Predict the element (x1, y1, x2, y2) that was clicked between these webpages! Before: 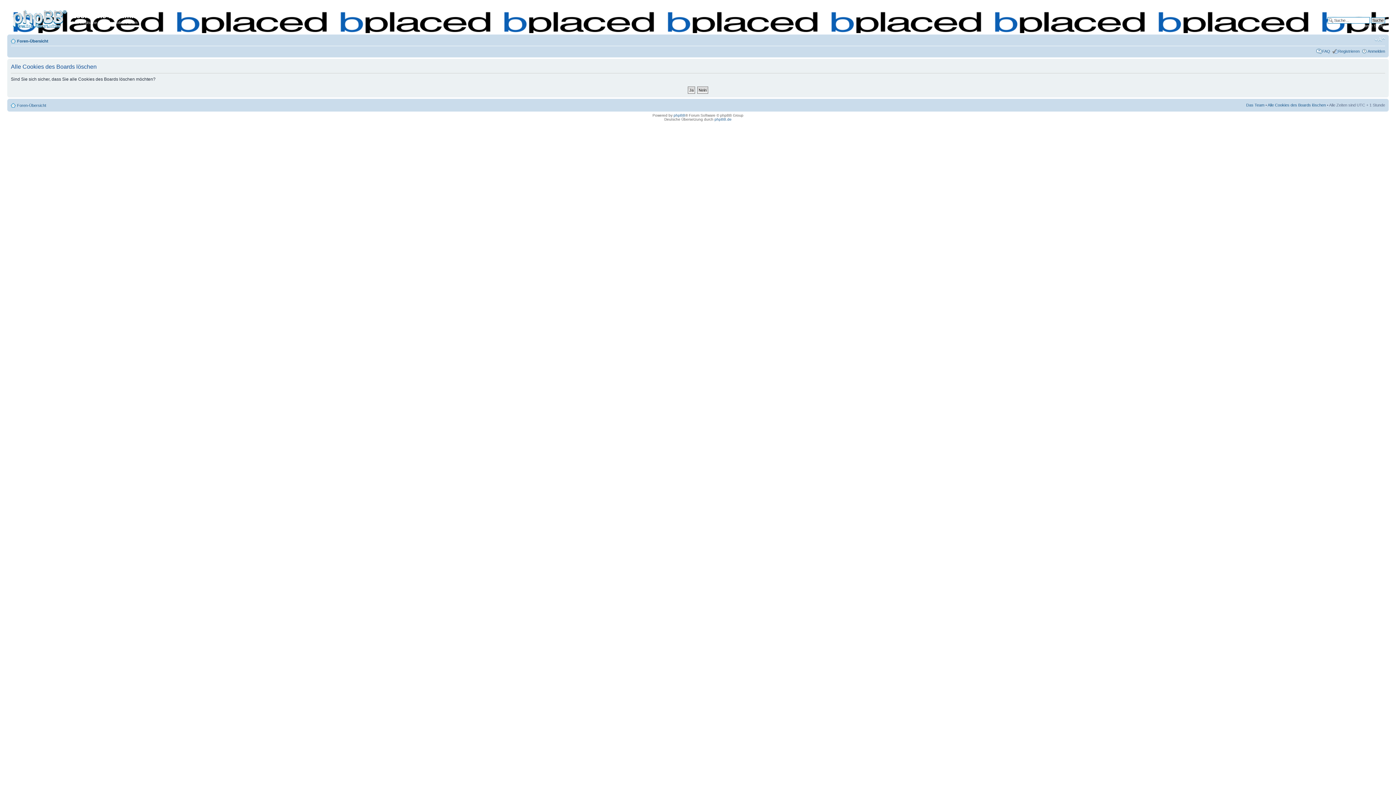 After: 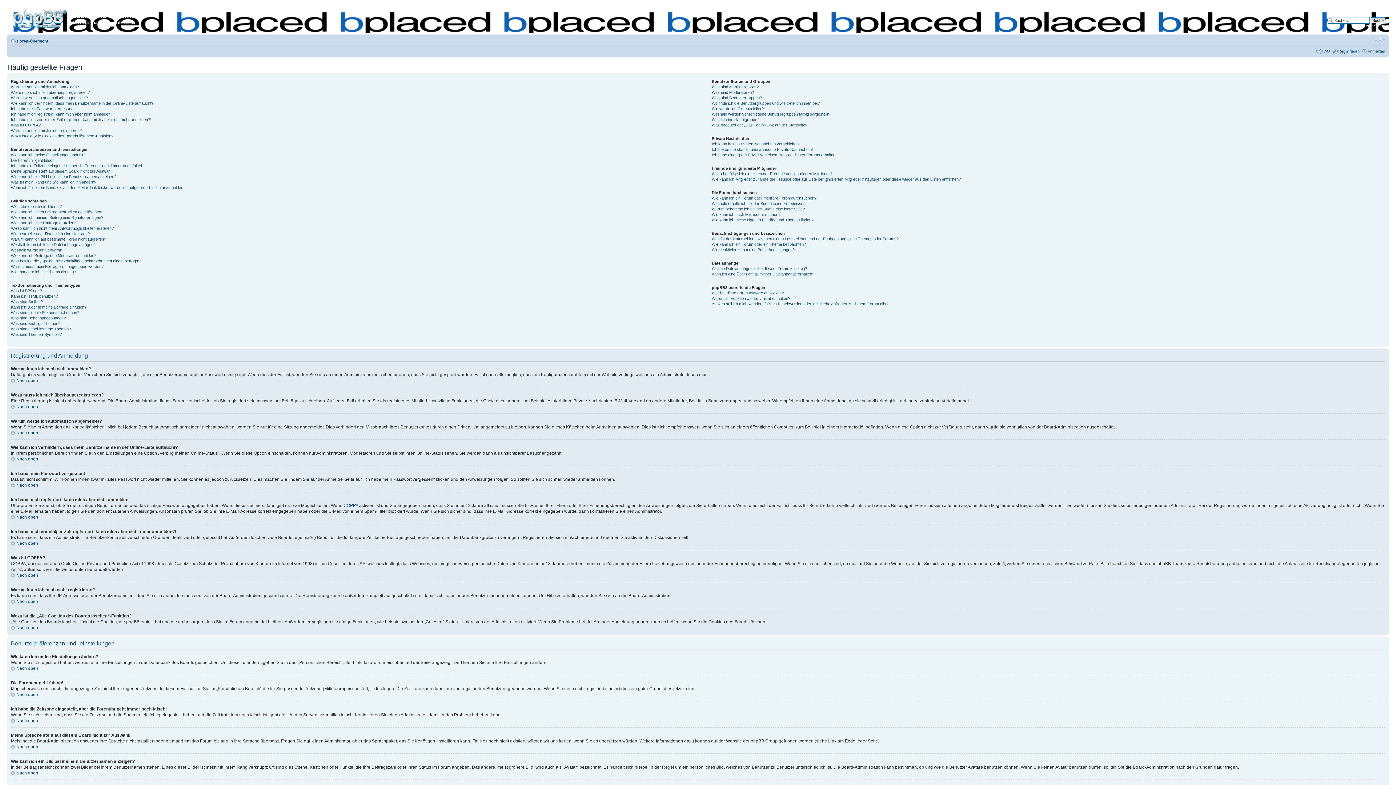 Action: bbox: (1322, 48, 1330, 53) label: FAQ